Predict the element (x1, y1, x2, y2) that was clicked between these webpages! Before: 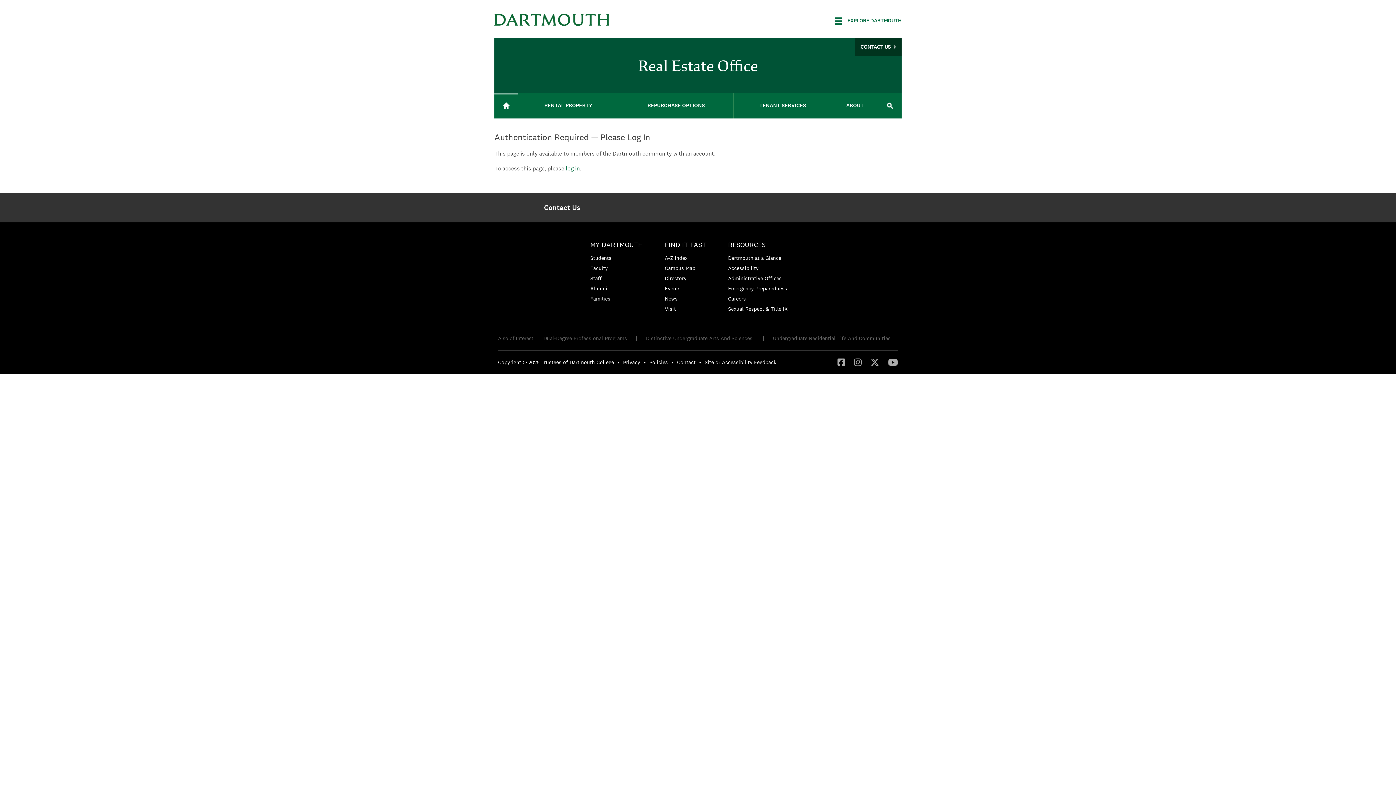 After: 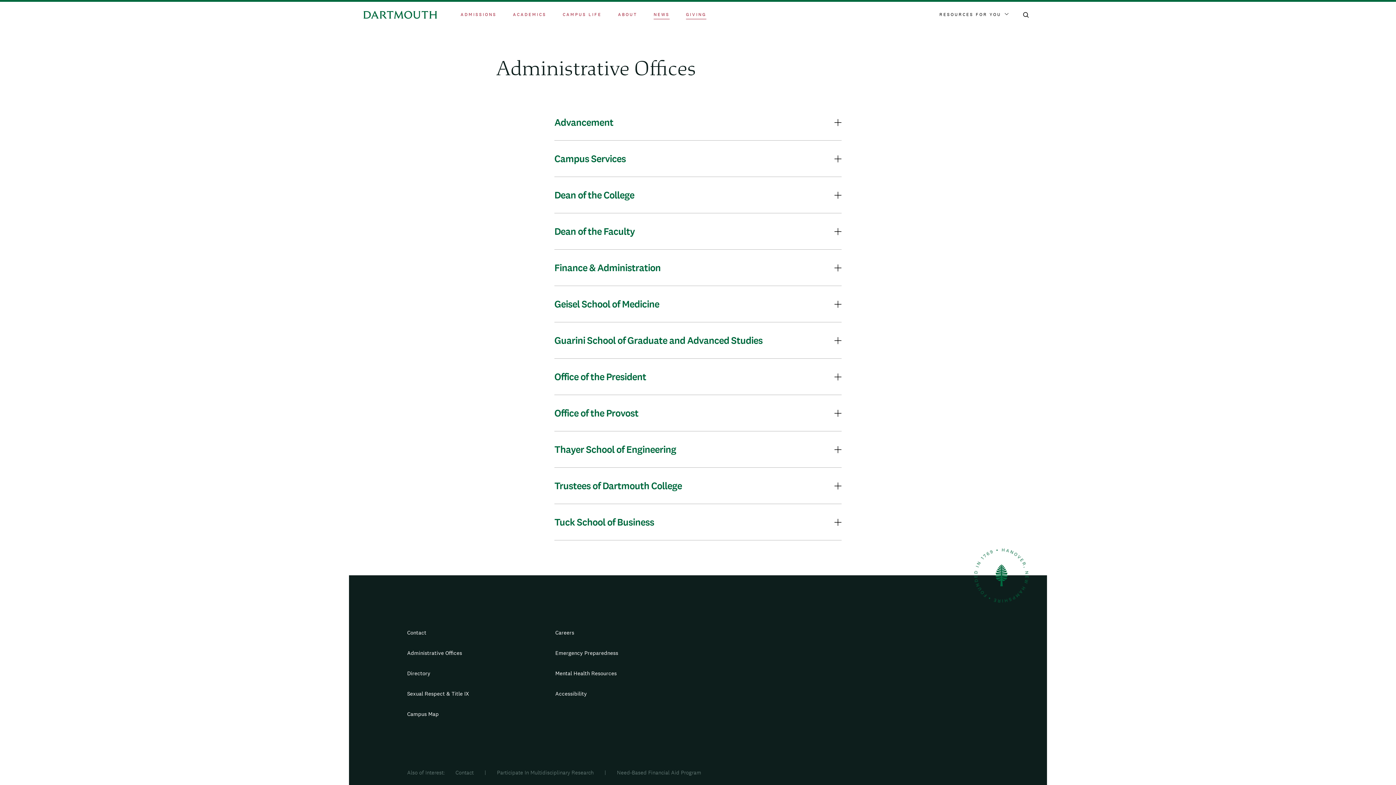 Action: label: Administrative Offices bbox: (728, 275, 781, 281)